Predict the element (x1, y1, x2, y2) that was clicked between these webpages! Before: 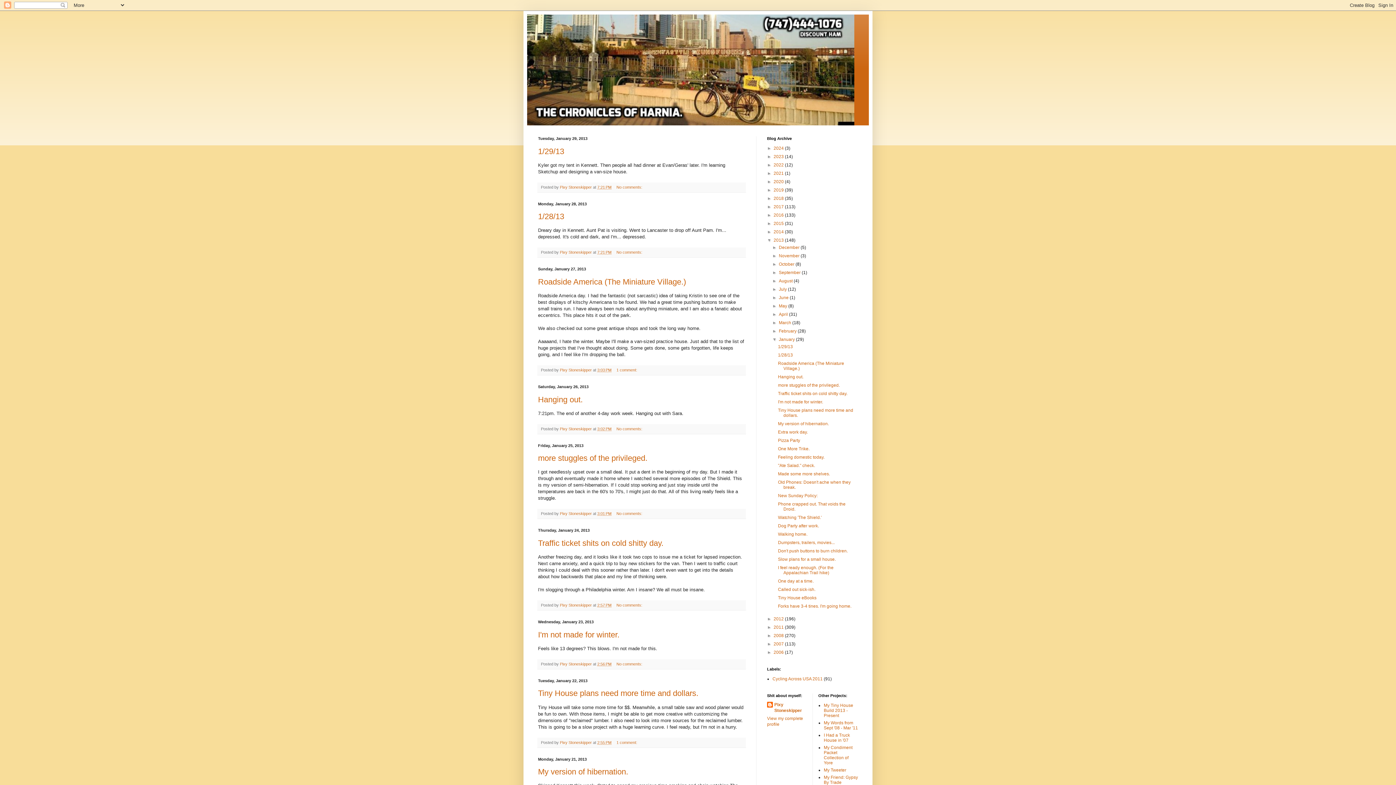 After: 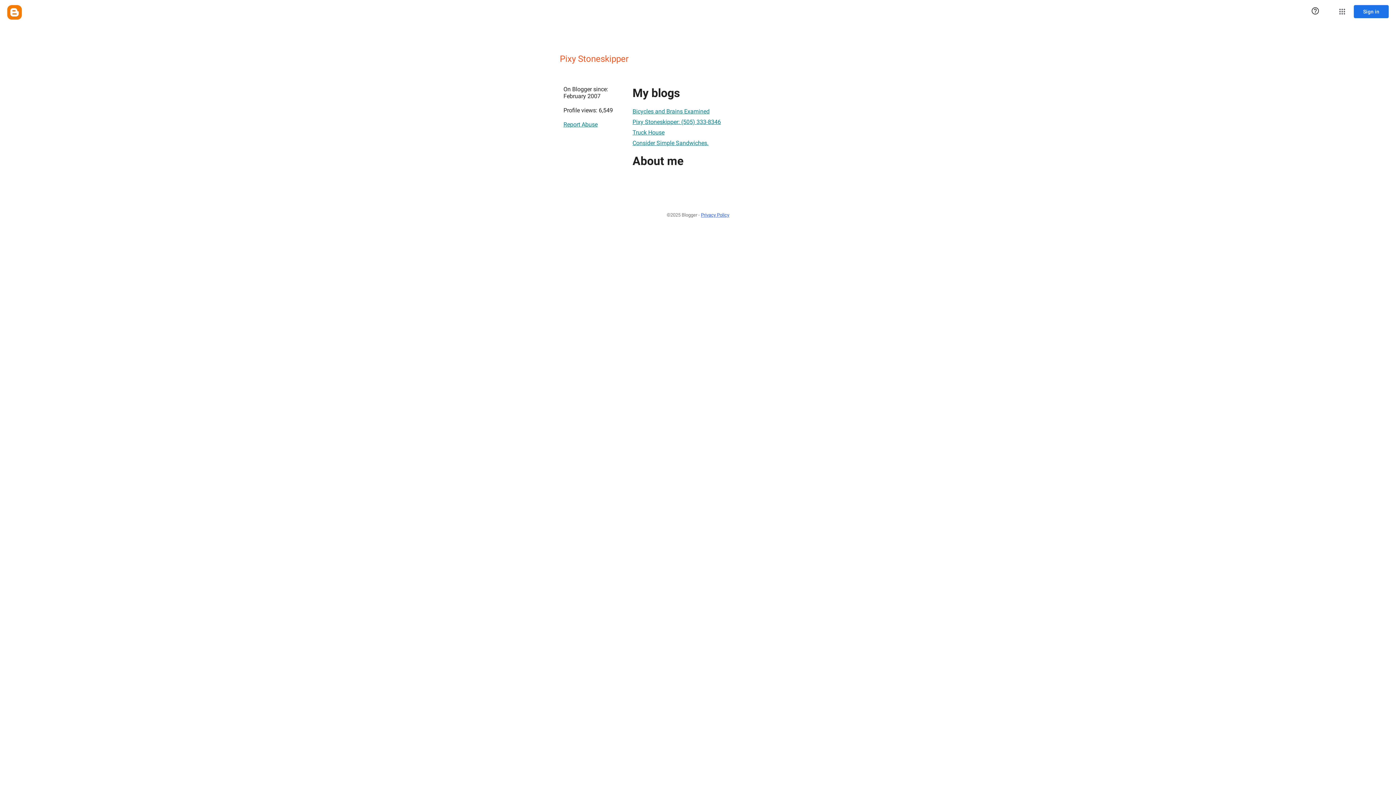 Action: bbox: (560, 511, 593, 516) label: Pixy Stoneskipper 